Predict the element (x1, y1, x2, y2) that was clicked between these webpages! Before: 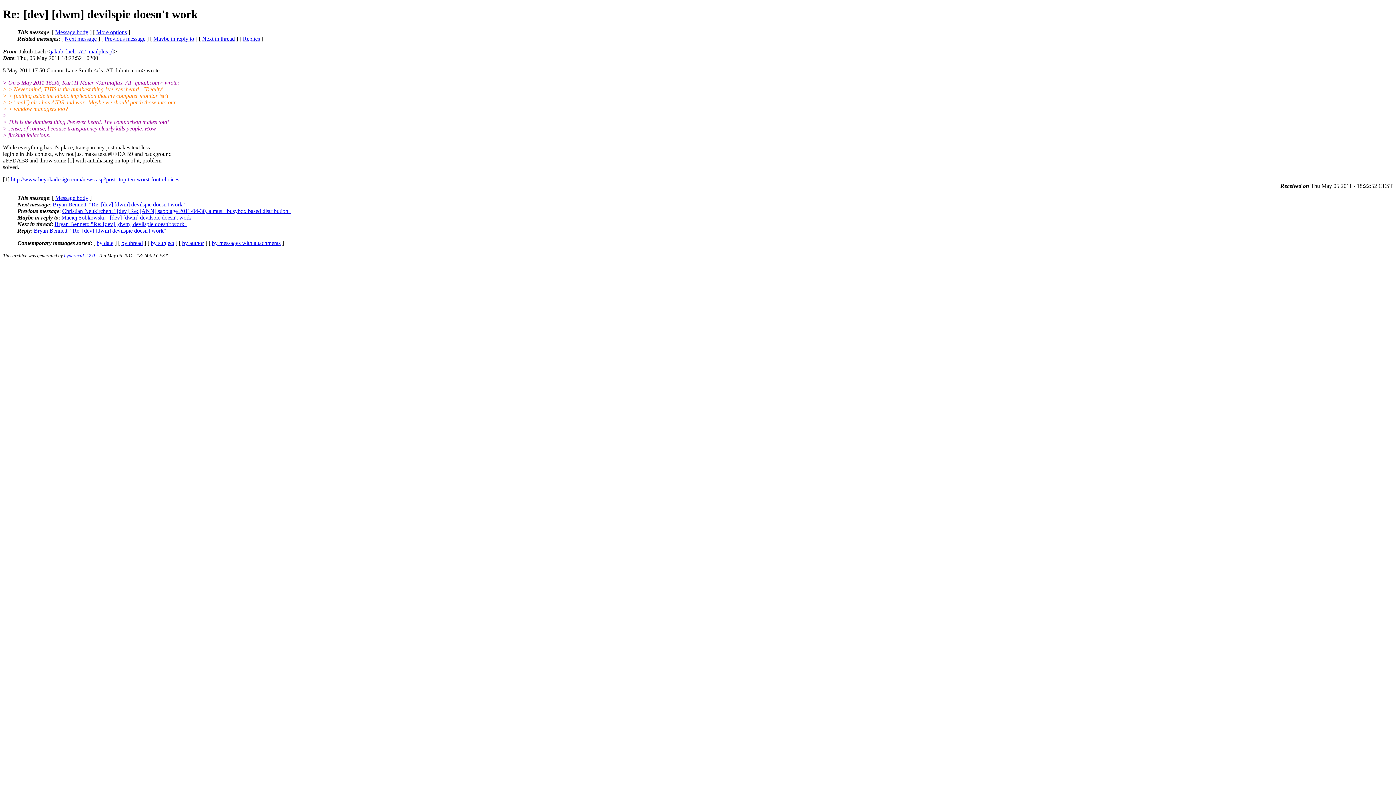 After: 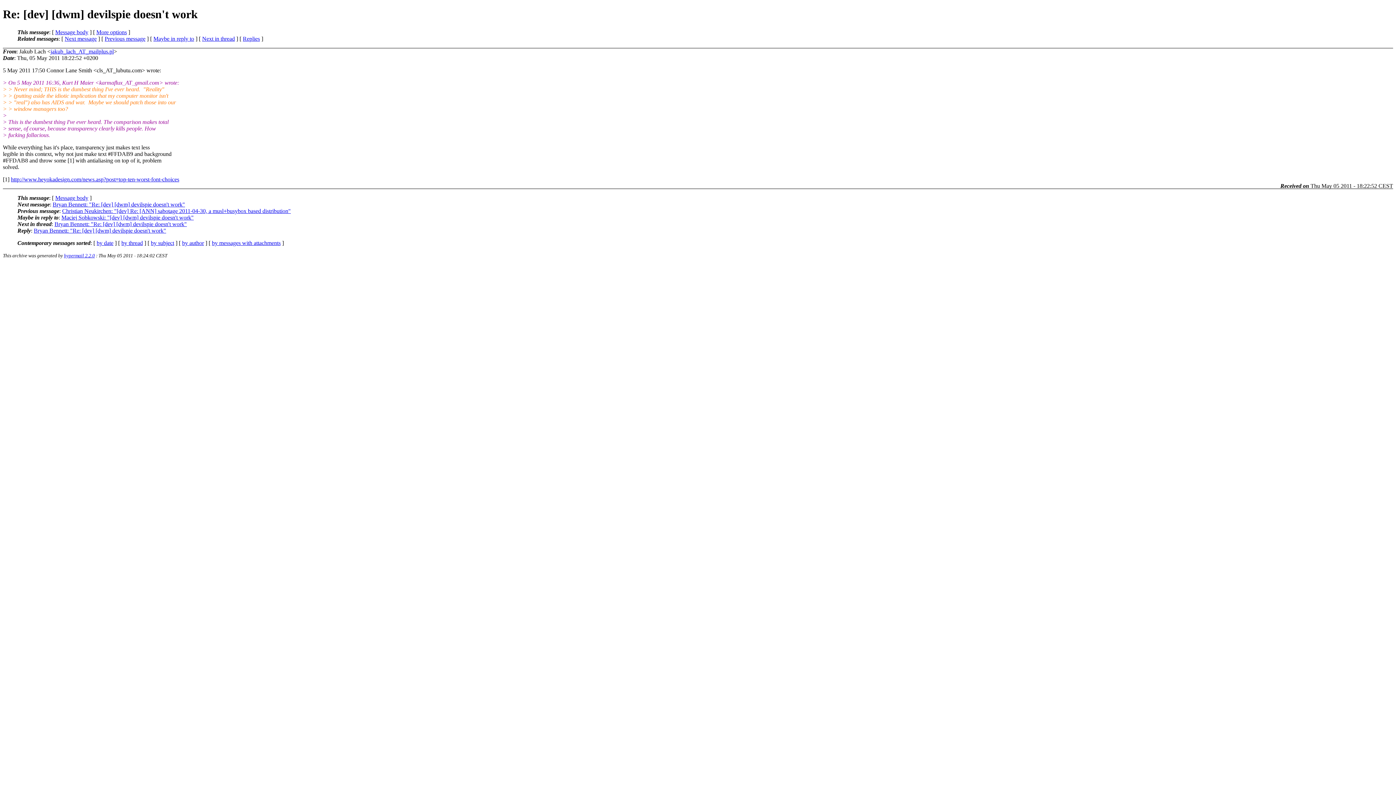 Action: label: More options bbox: (96, 29, 126, 35)